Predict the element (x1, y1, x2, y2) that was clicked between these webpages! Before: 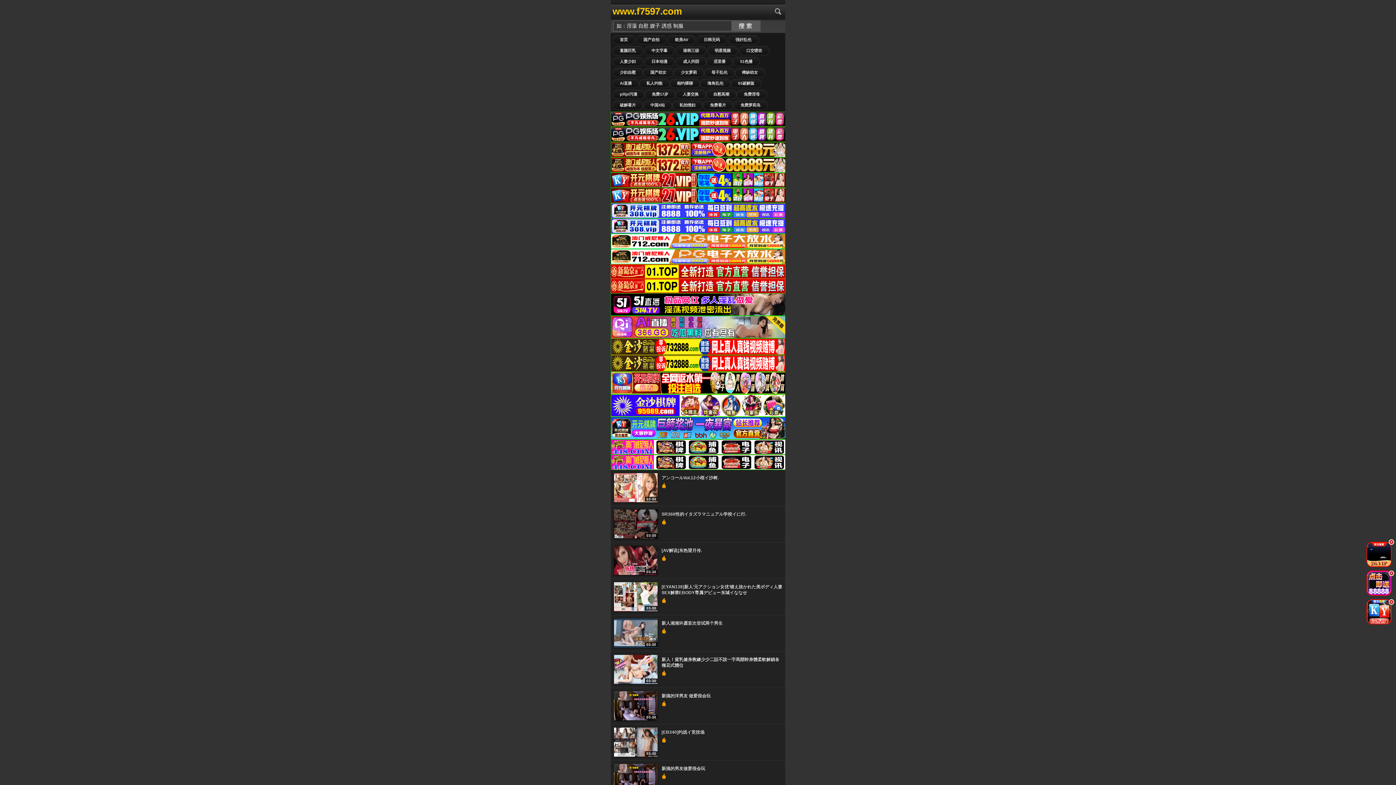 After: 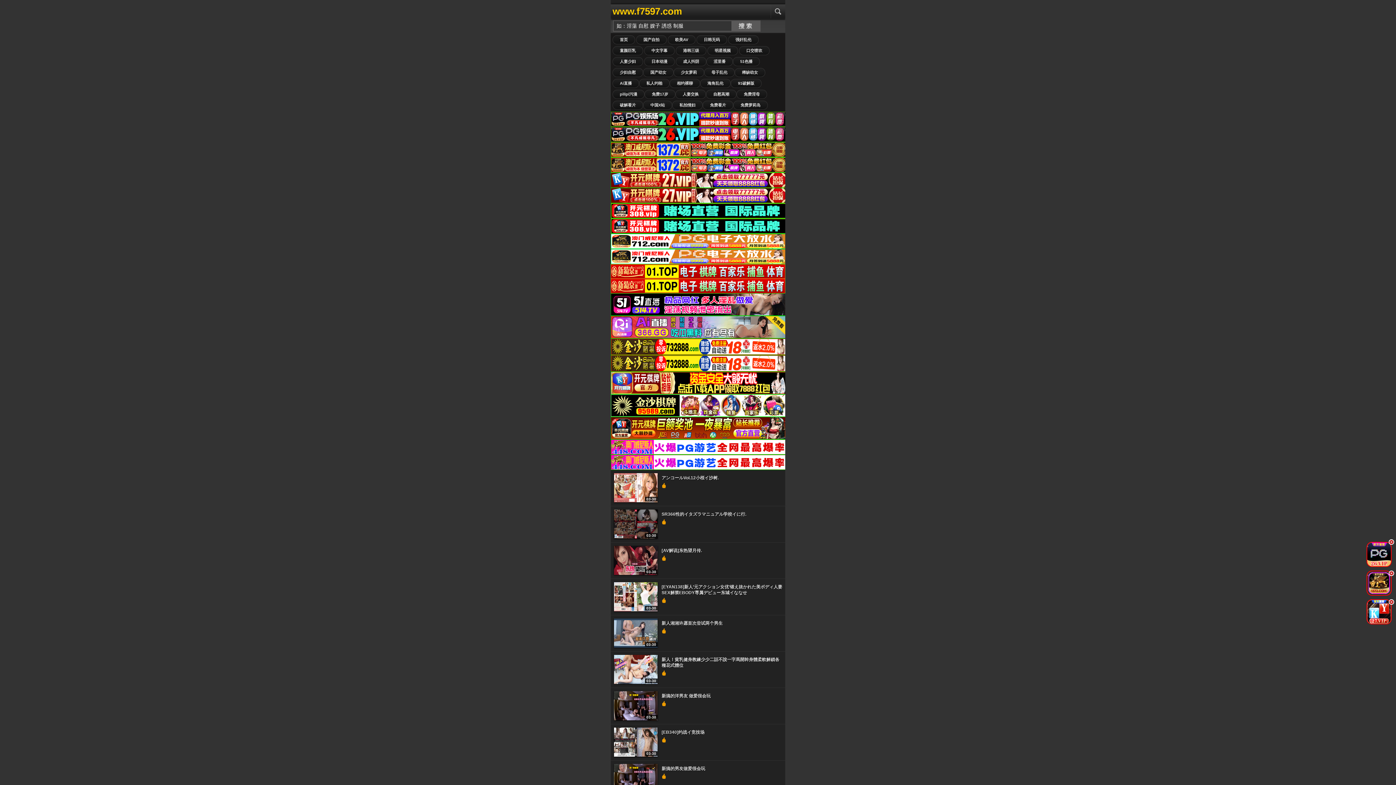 Action: bbox: (610, 245, 786, 249)